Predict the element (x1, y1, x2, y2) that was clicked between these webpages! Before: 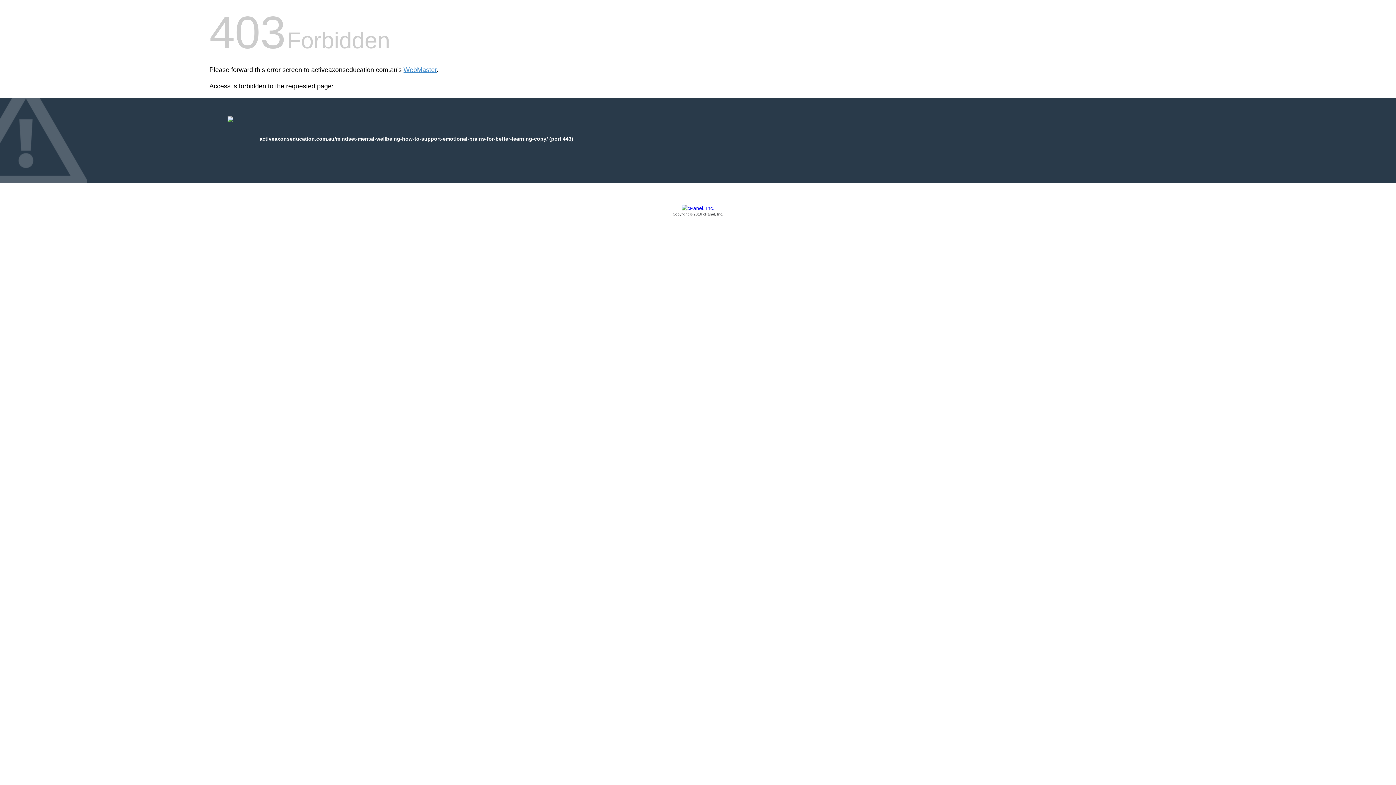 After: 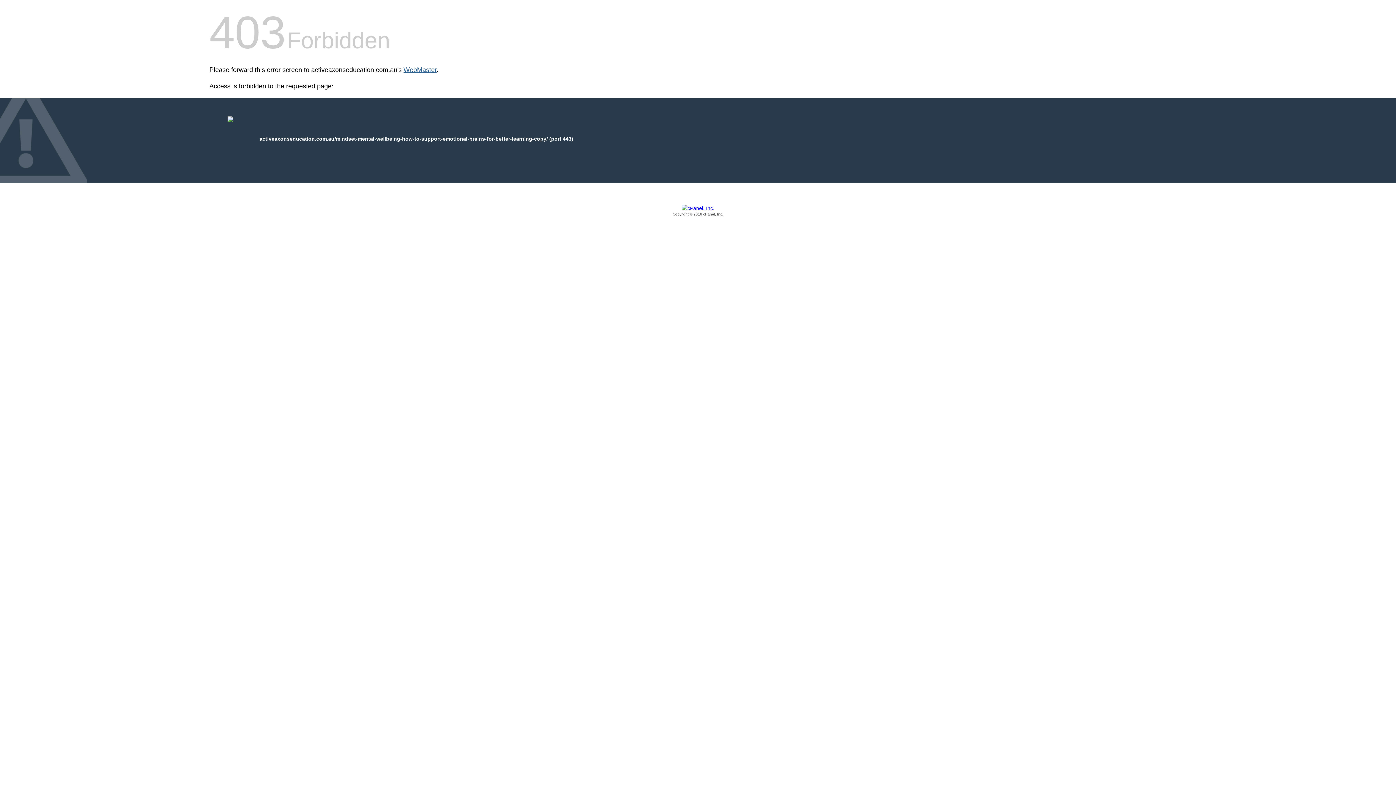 Action: label: WebMaster bbox: (403, 66, 436, 73)